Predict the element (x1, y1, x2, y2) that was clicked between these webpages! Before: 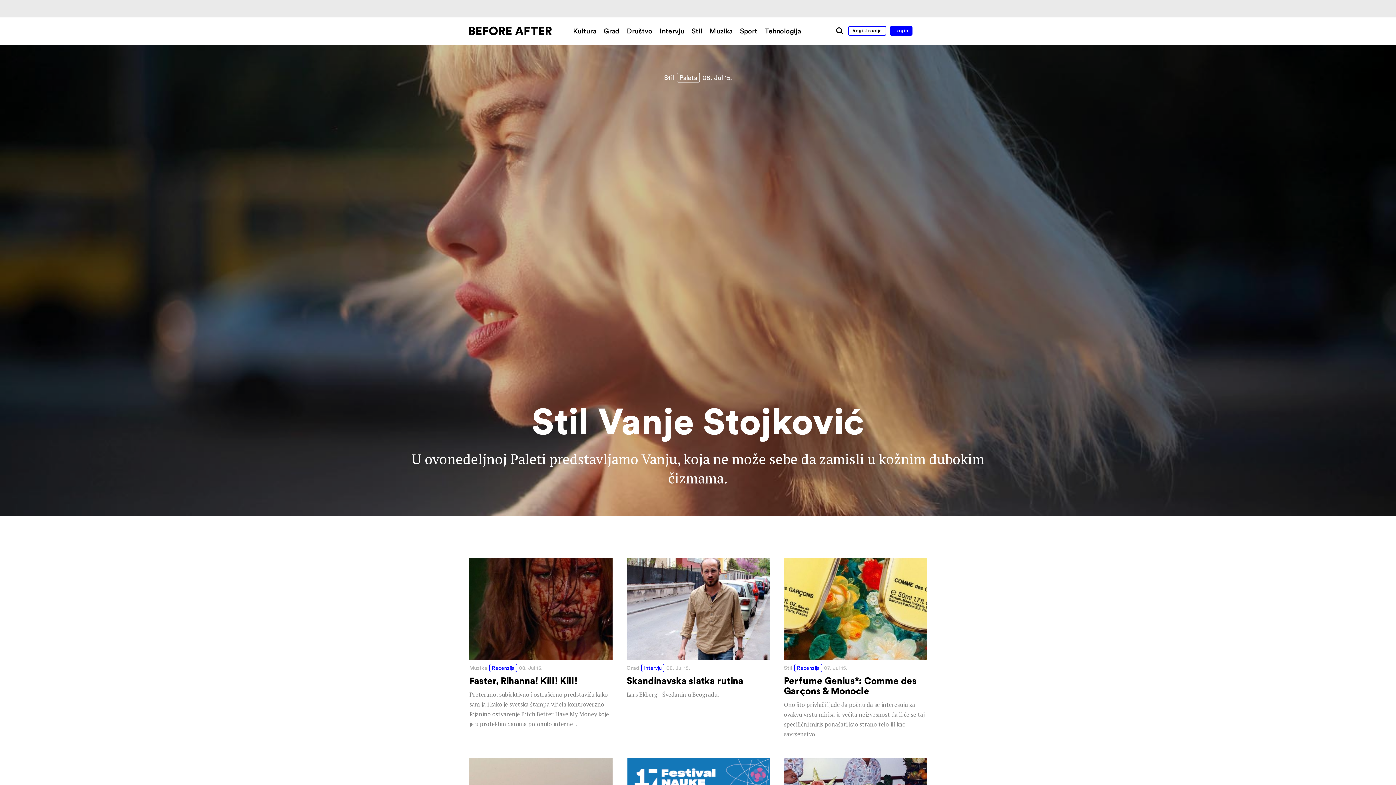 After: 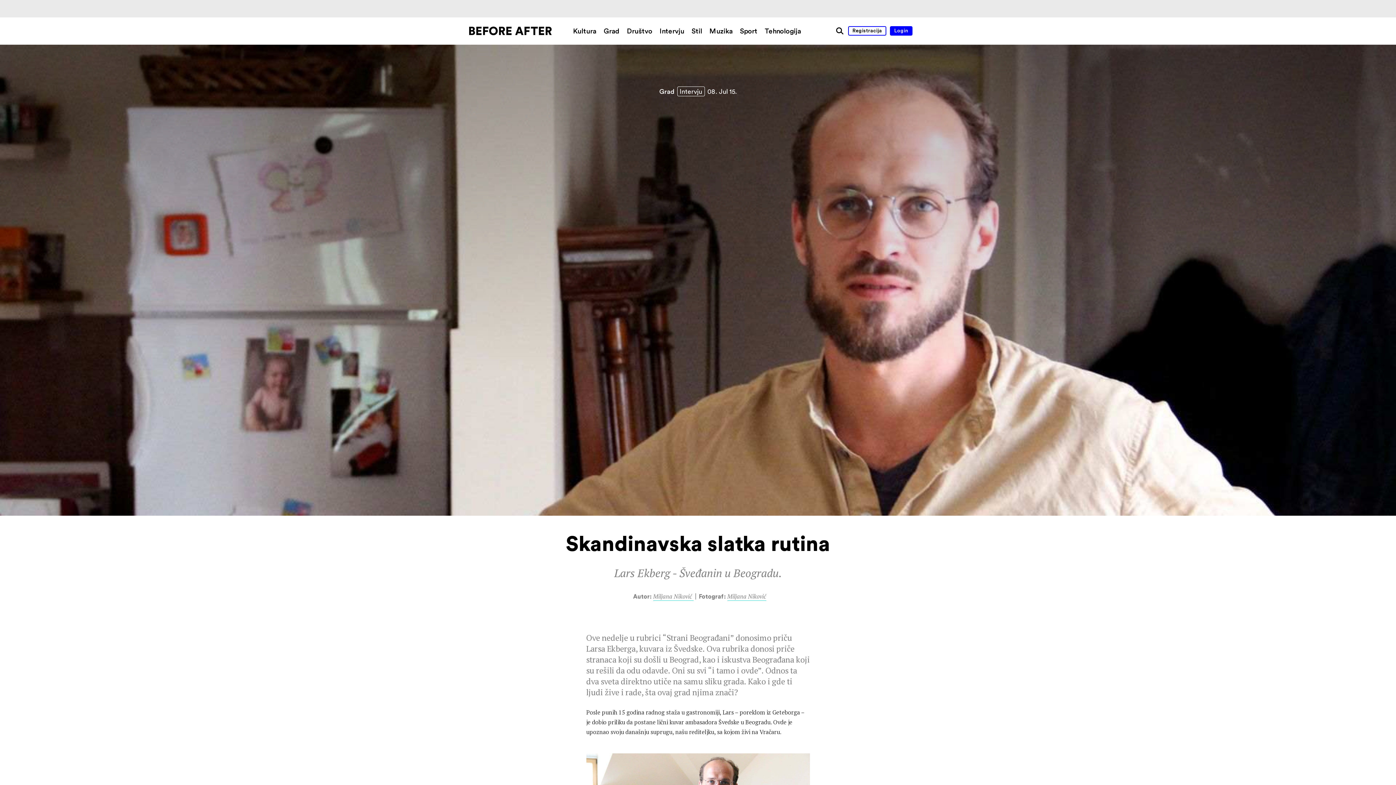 Action: bbox: (626, 558, 769, 700) label: Skandinavska slatka rutina